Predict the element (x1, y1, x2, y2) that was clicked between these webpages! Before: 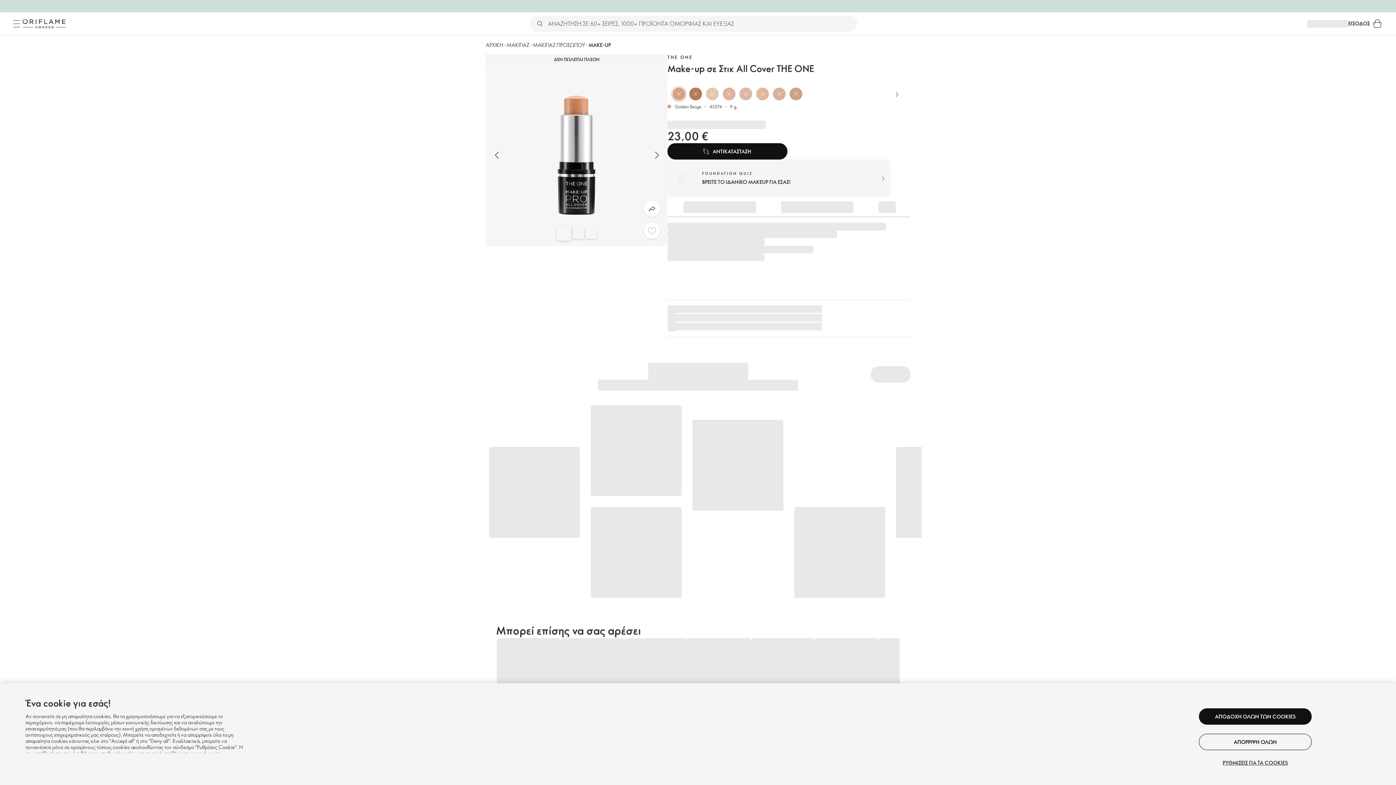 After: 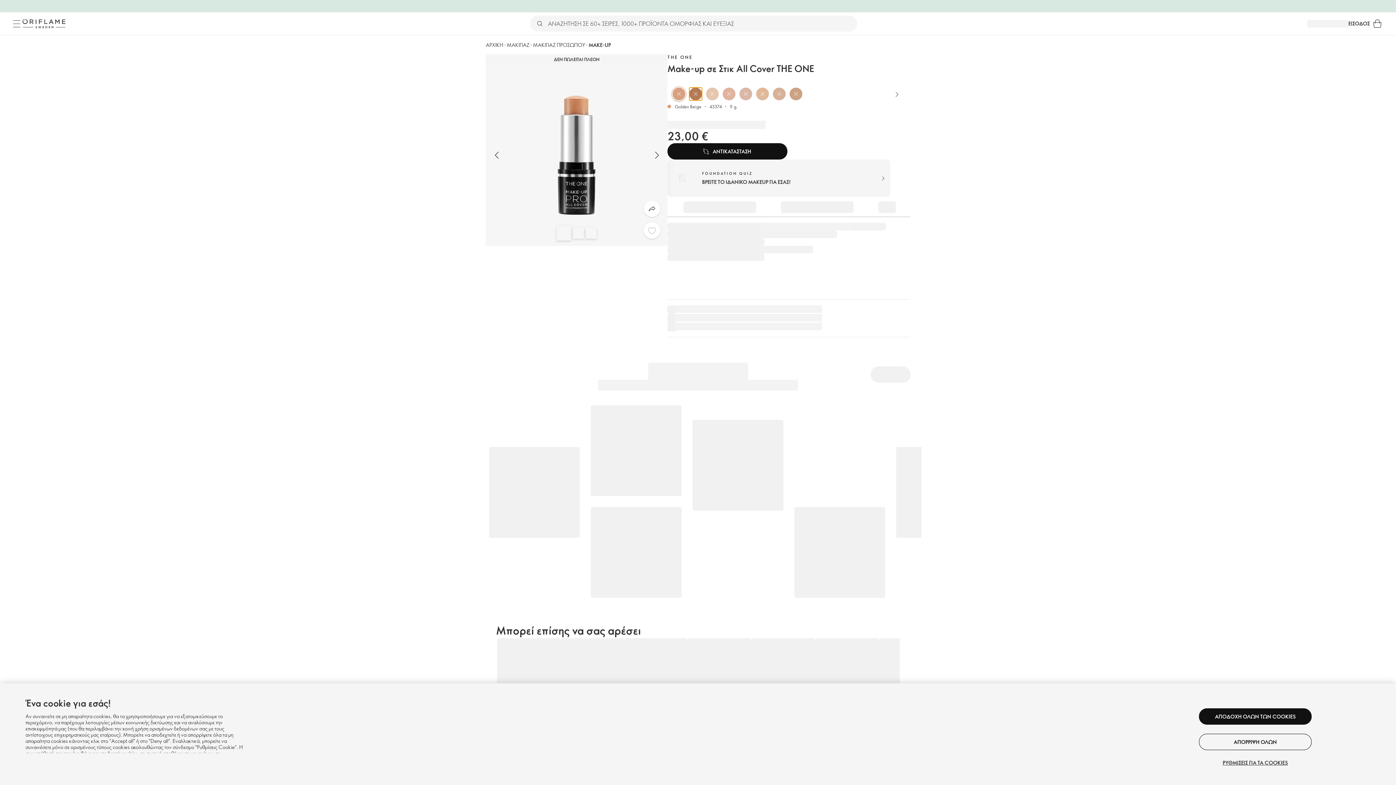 Action: bbox: (689, 87, 702, 100)